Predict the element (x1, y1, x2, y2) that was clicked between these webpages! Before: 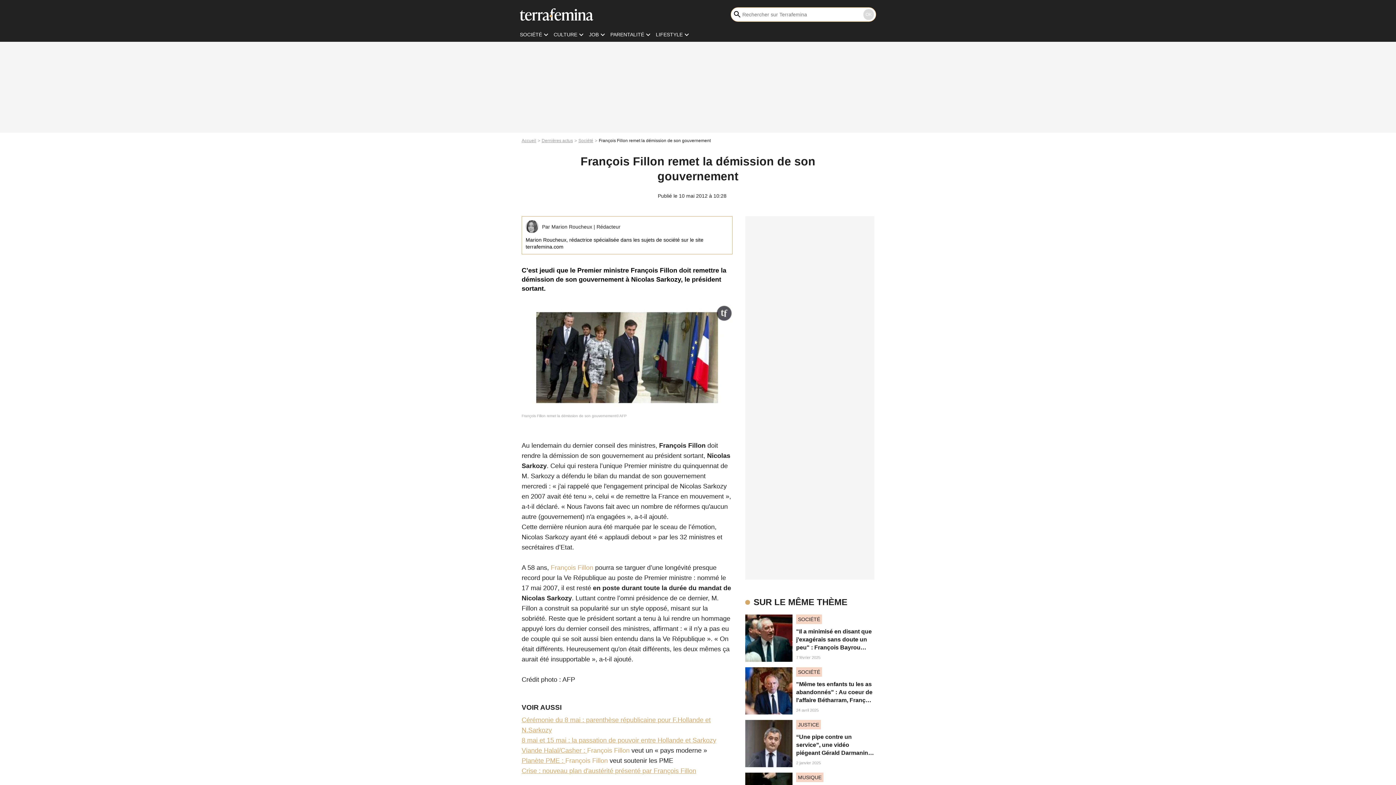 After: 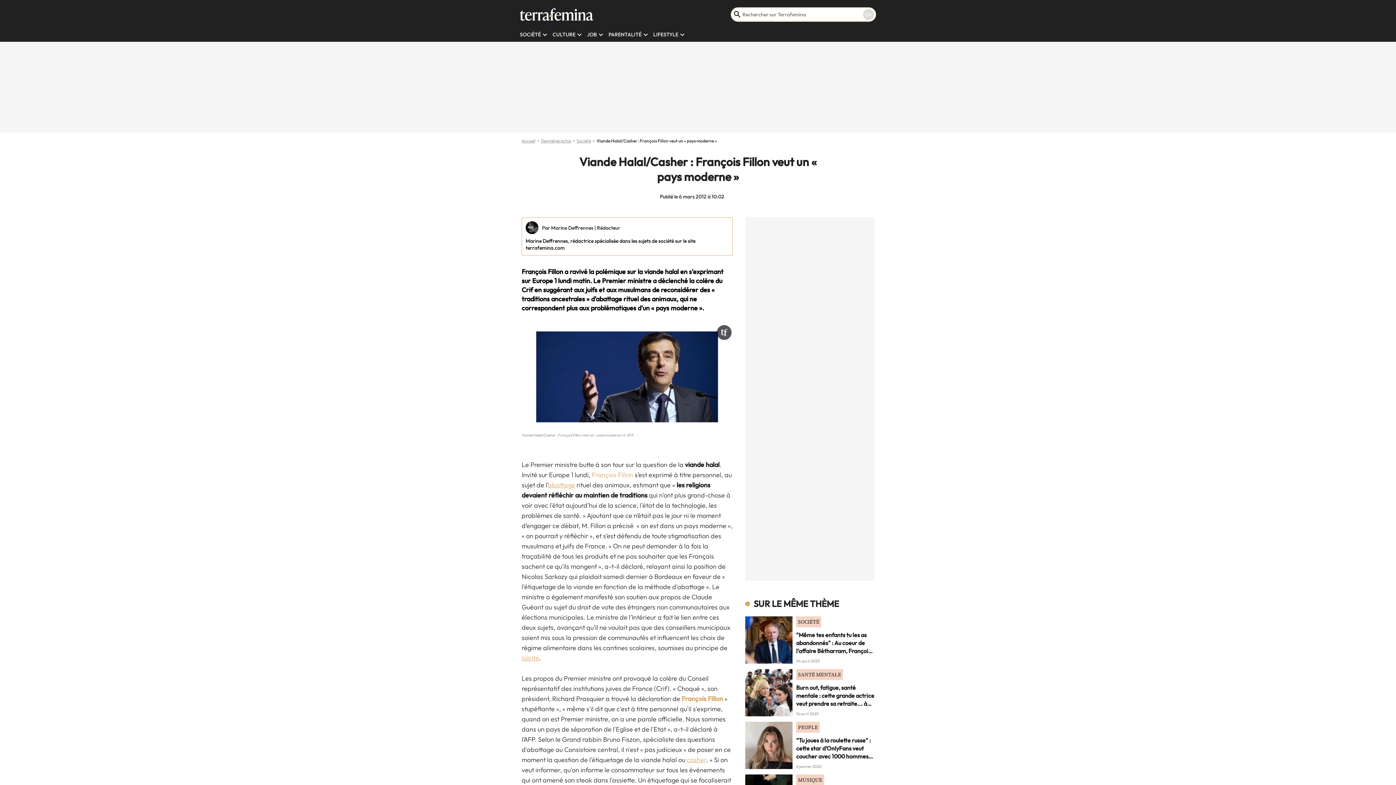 Action: bbox: (521, 747, 587, 754) label: Viande Halal/Casher : 